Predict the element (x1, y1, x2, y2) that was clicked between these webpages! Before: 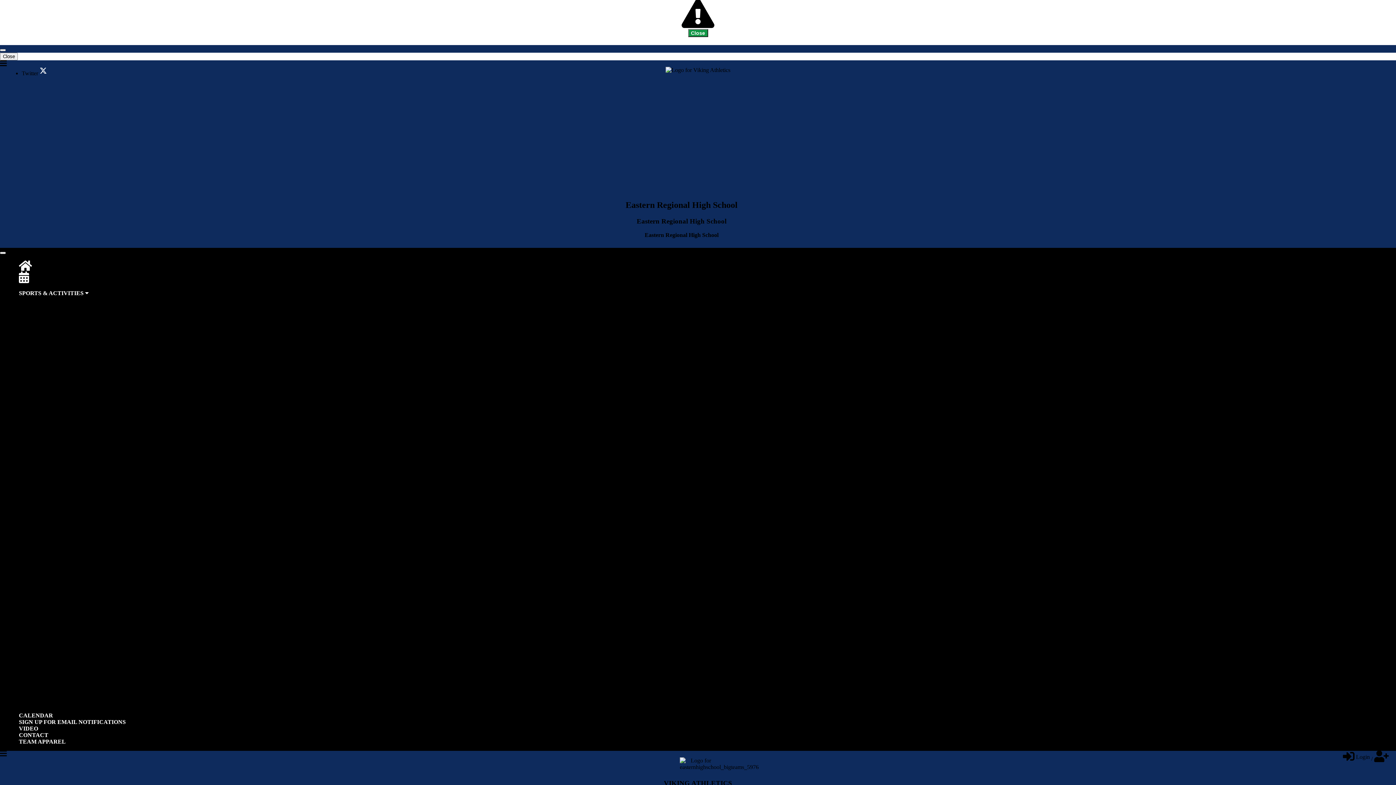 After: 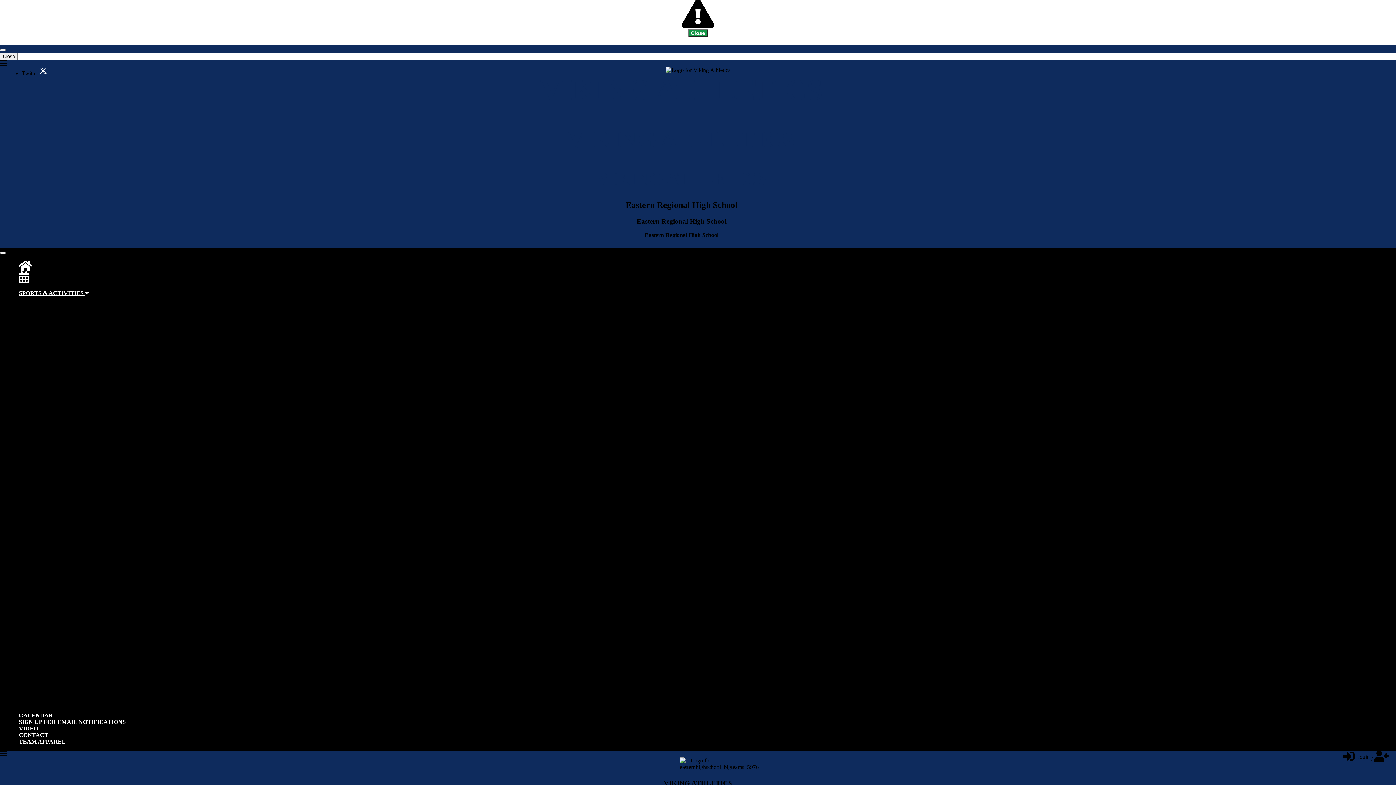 Action: bbox: (29, 394, 62, 400) label: Cross Country